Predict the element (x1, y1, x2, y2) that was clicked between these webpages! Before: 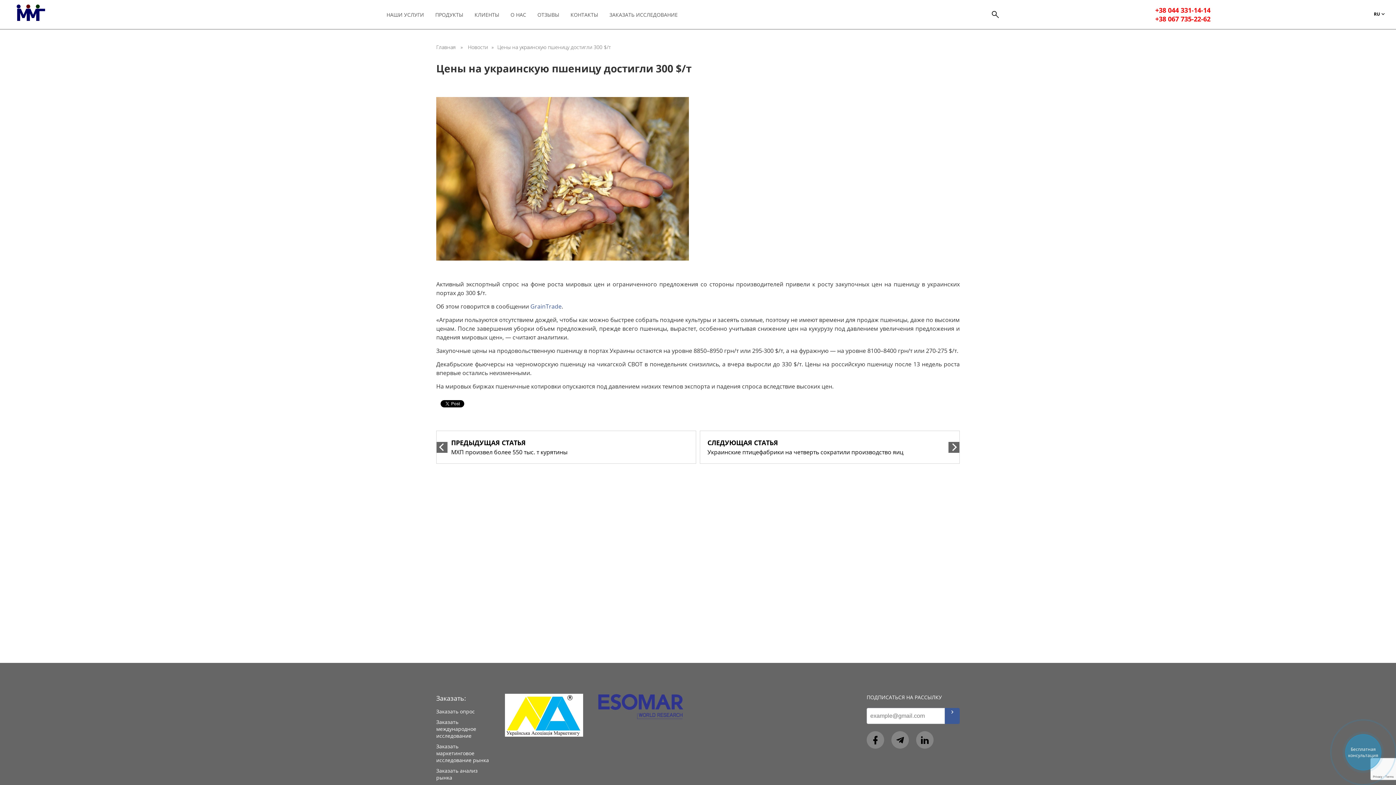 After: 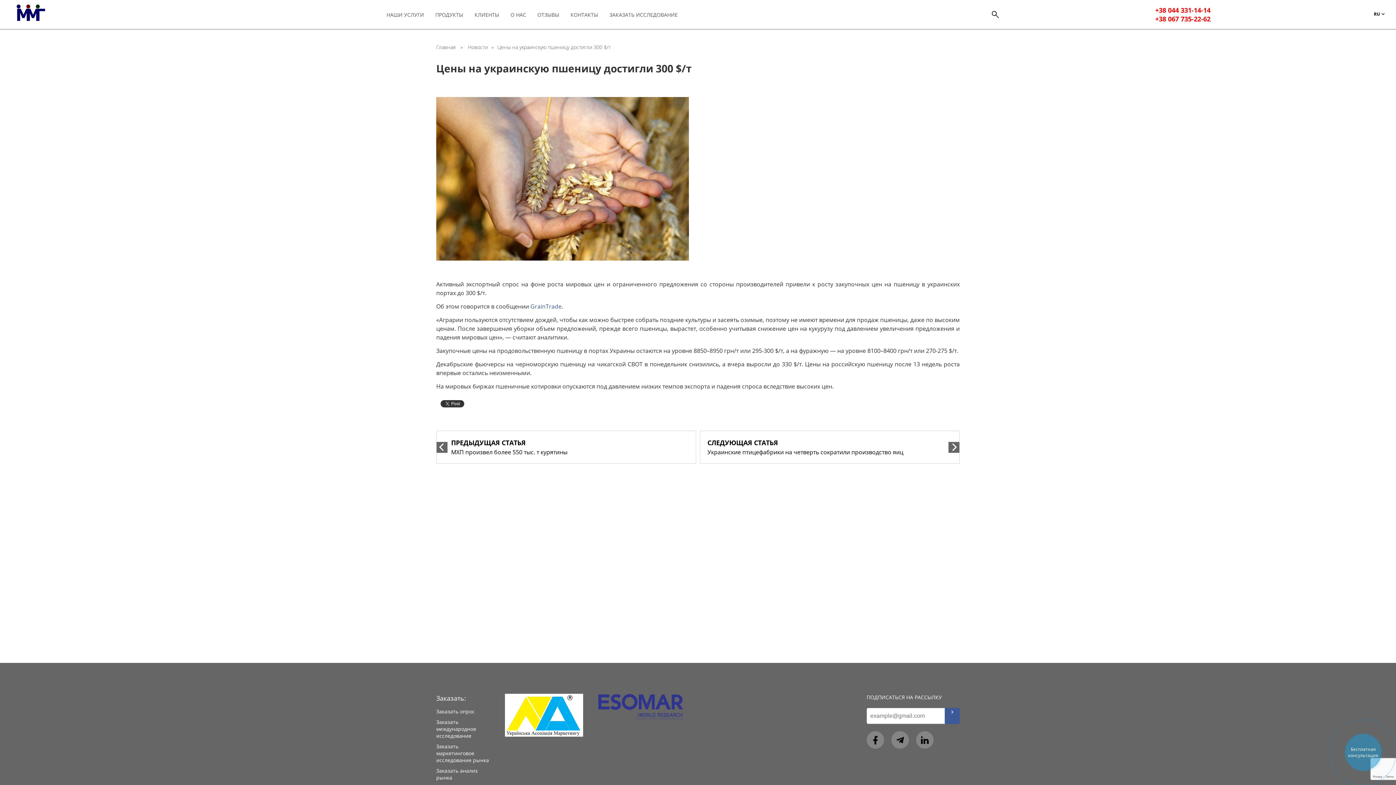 Action: bbox: (439, 397, 465, 409)